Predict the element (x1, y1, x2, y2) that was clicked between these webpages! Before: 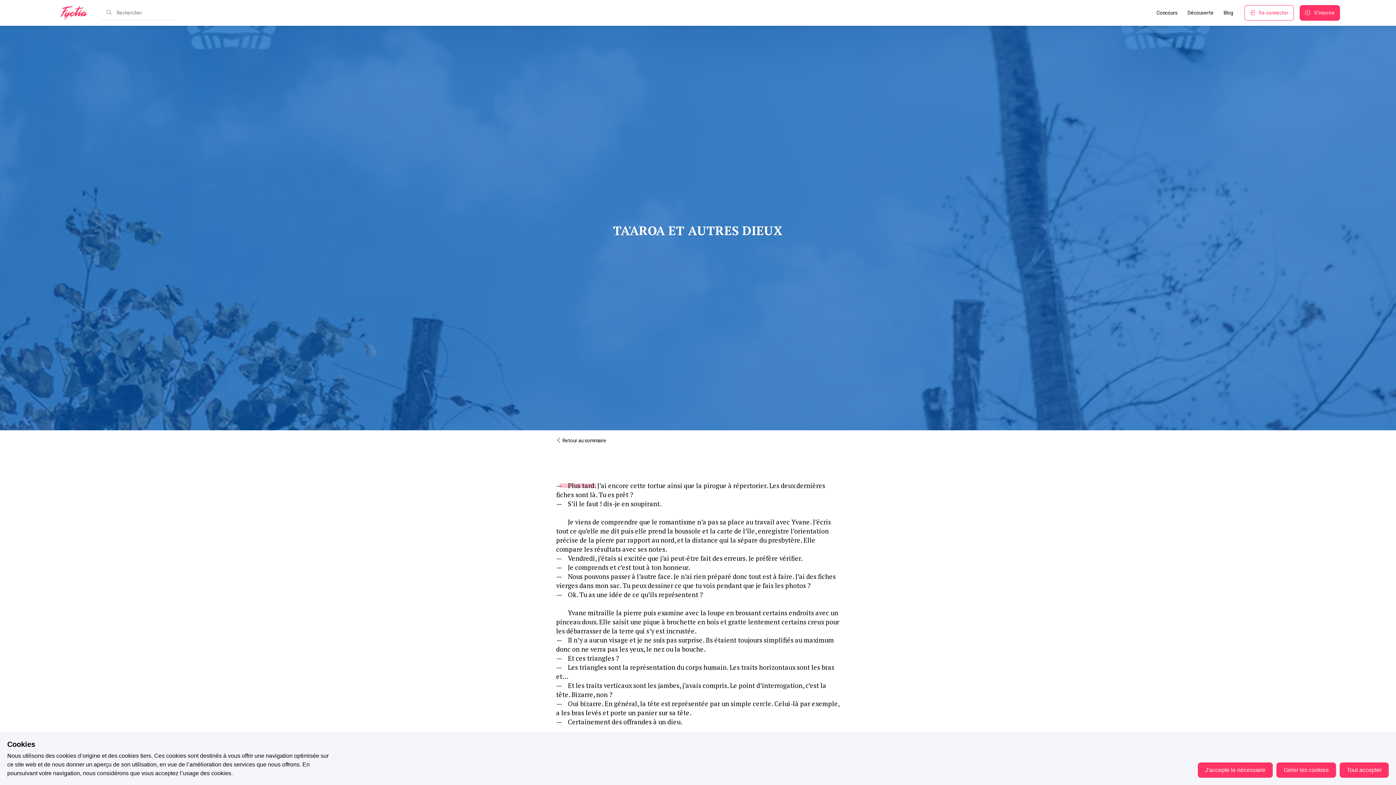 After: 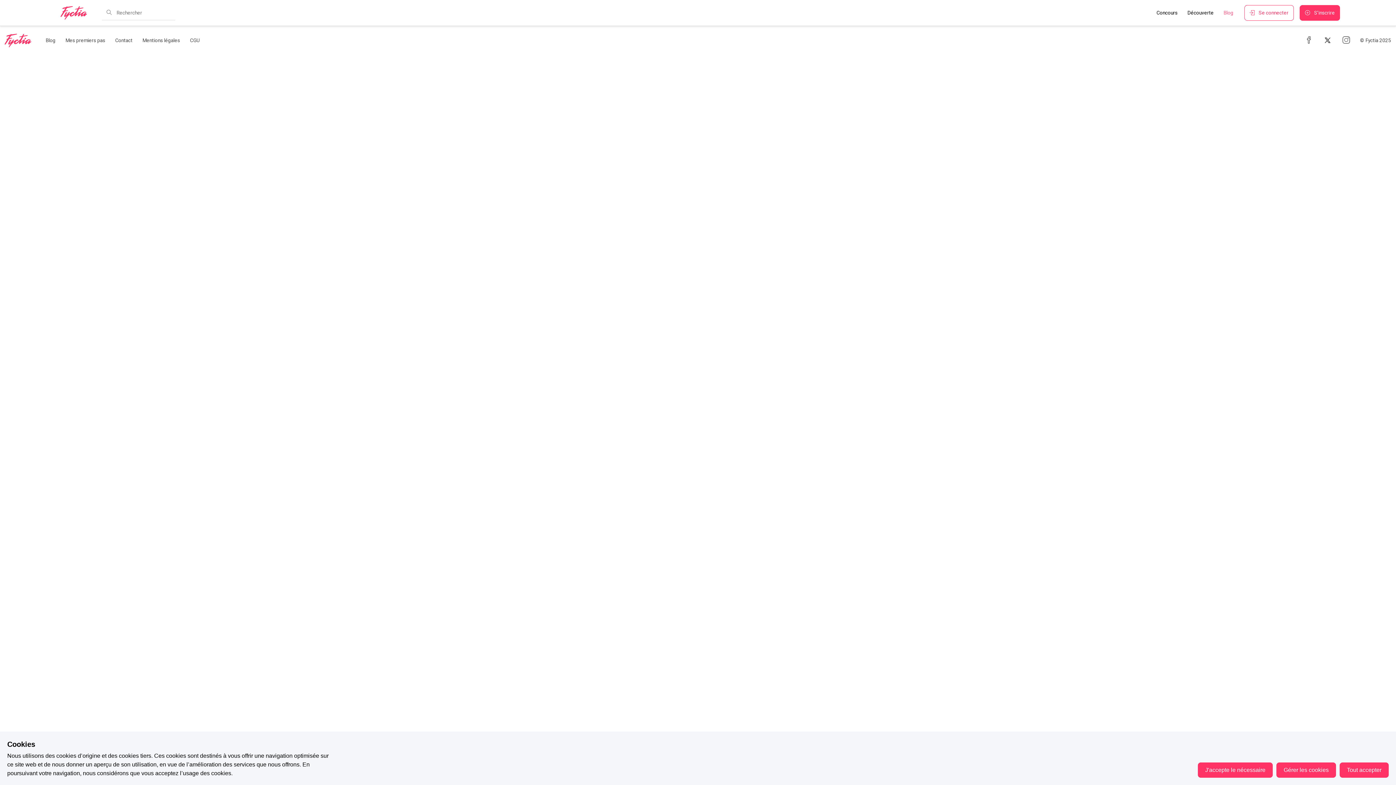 Action: label: Blog bbox: (1218, 5, 1238, 20)